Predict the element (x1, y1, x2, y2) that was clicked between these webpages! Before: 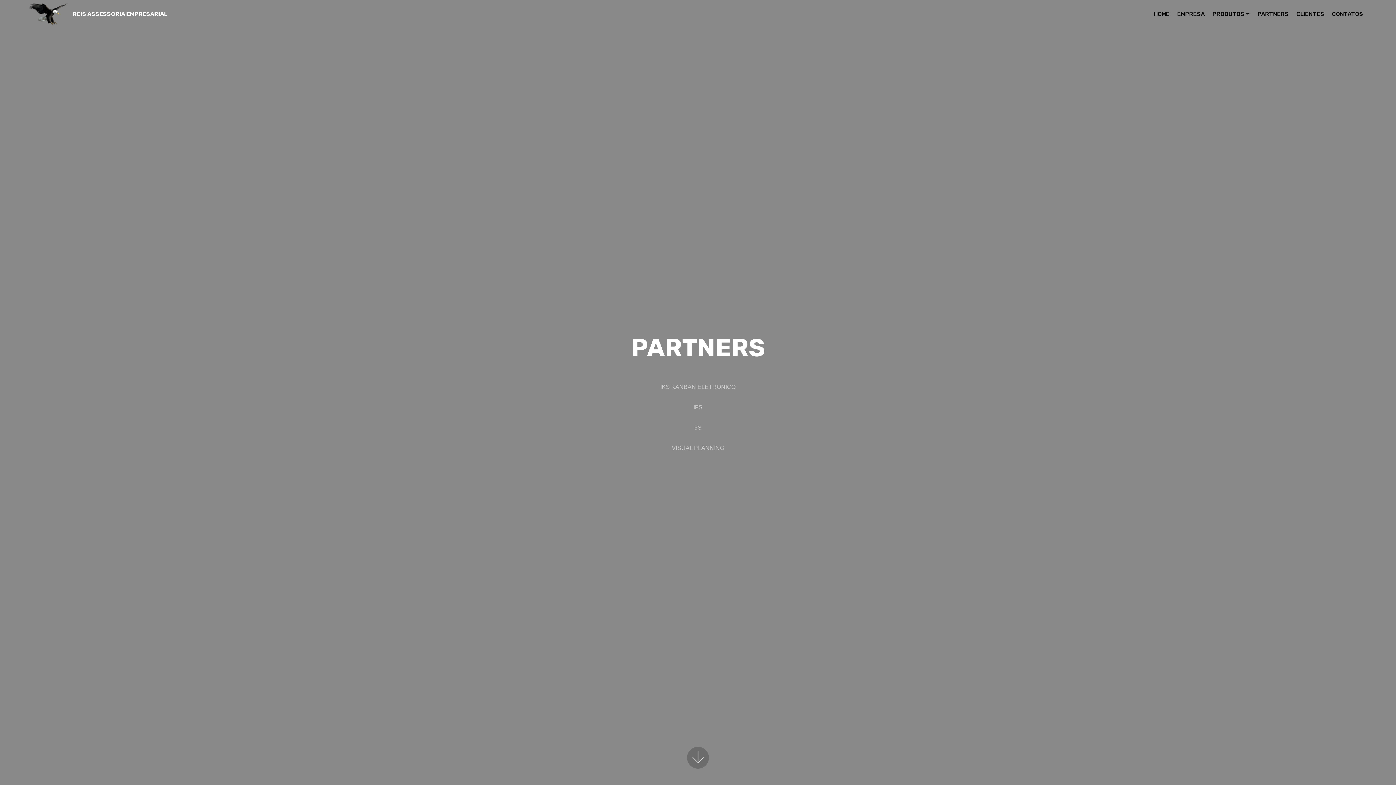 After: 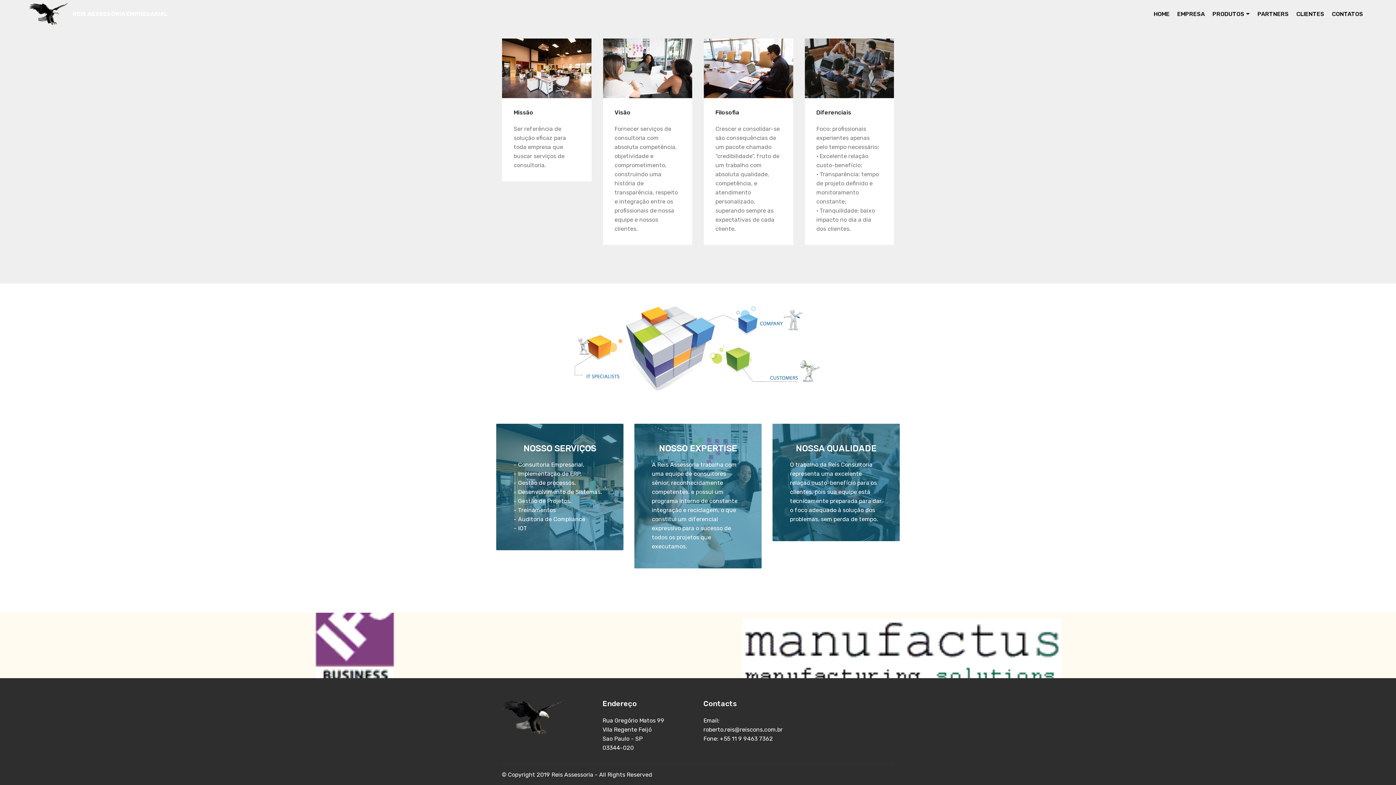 Action: bbox: (1177, 7, 1205, 20) label: EMPRESA